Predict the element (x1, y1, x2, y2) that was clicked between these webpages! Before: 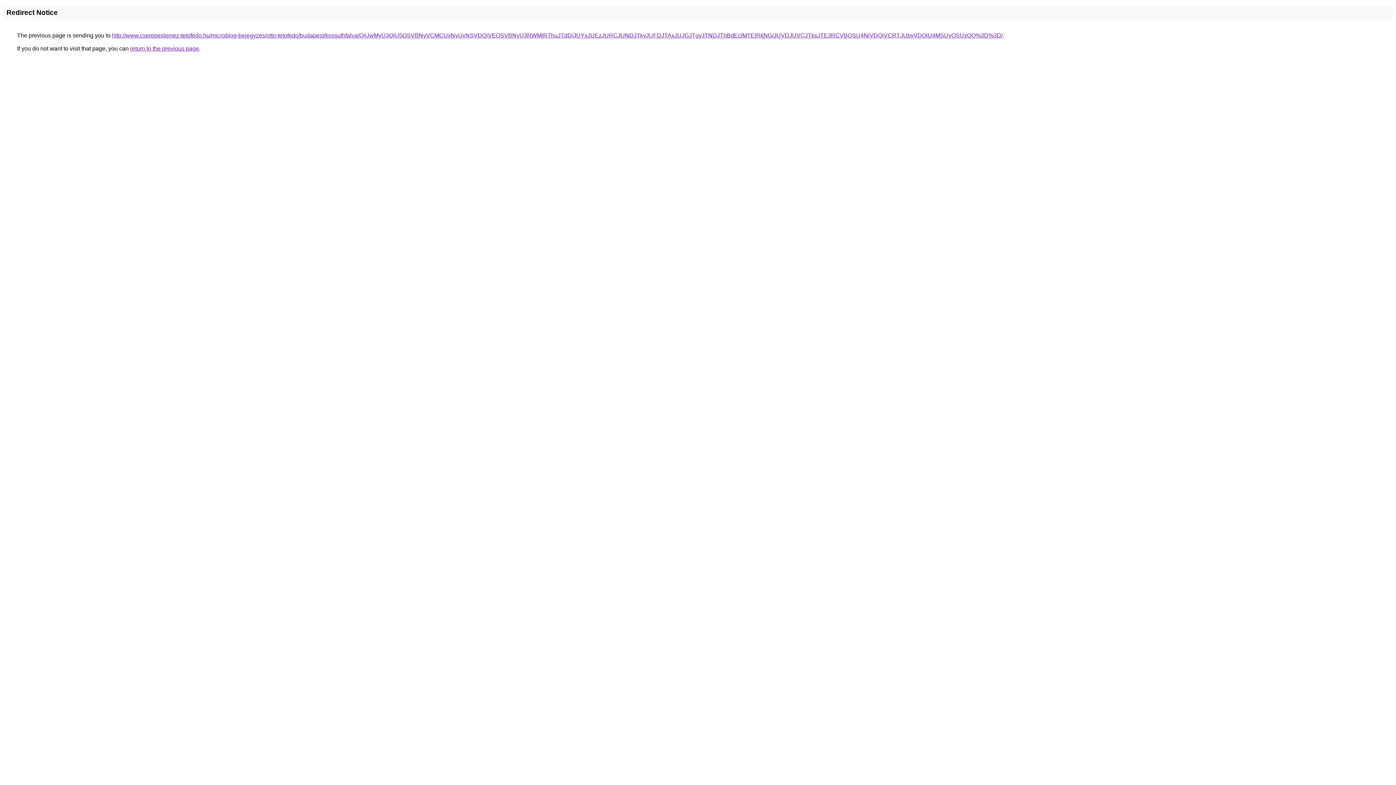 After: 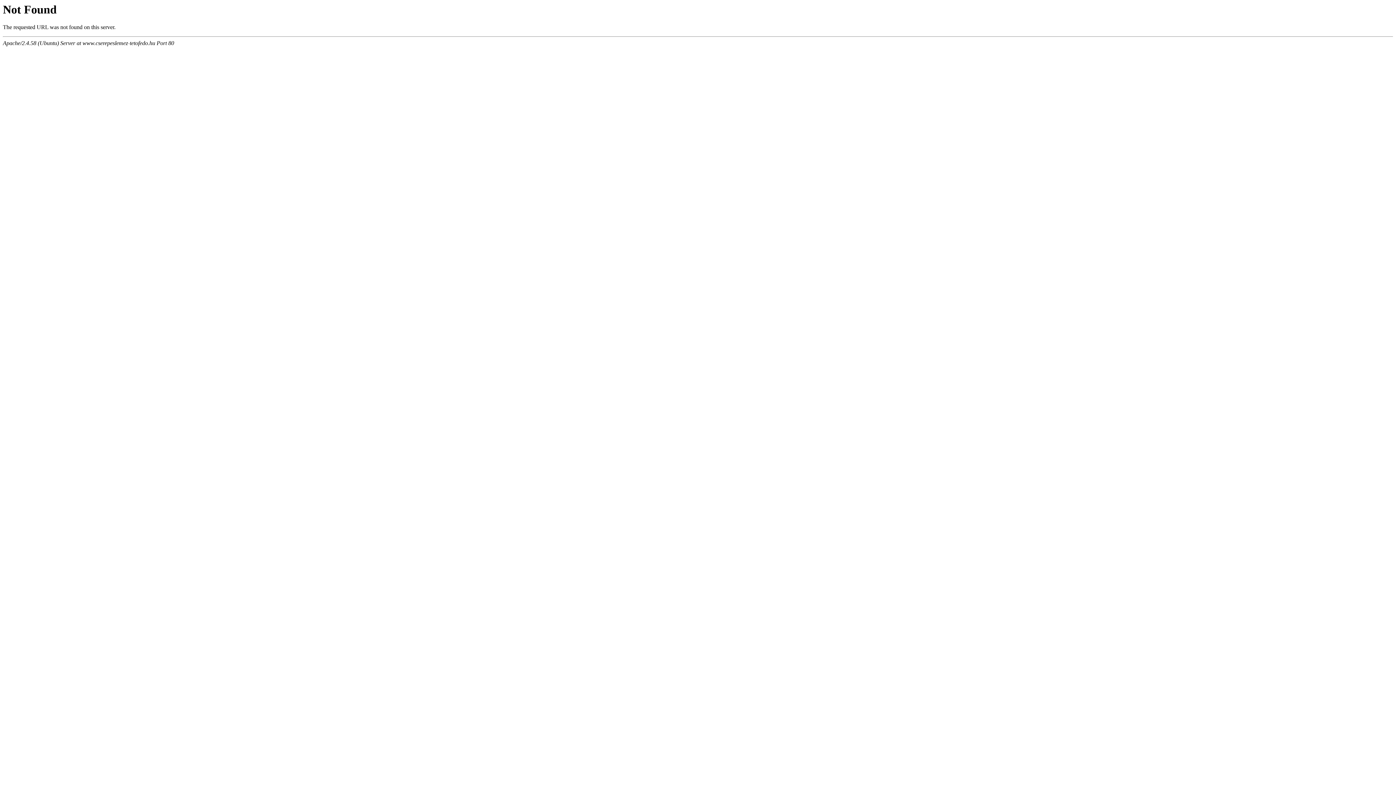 Action: label: http://www.cserepeslemez-tetofedo.hu/microblog-bejegyzes/otto-tetofedo/budapest/kossuthfalva/QiUwMyU3QiU5OSVBNyVCMCUxNyUxNSVDQiVEOSVBNyU3RWMlRThuJTdD/JUYxJUEzJURCJUNDJTkyJUFDJTAxJUJGJTgyJTNDJThBdEclMTElRkNG/JUVDJUVCJTkxJTE3RCVBQSU4NiVDQiVCRTJUbyVDQiU4MSUyOSUxQQ%3D%3D/ bbox: (112, 32, 1002, 38)